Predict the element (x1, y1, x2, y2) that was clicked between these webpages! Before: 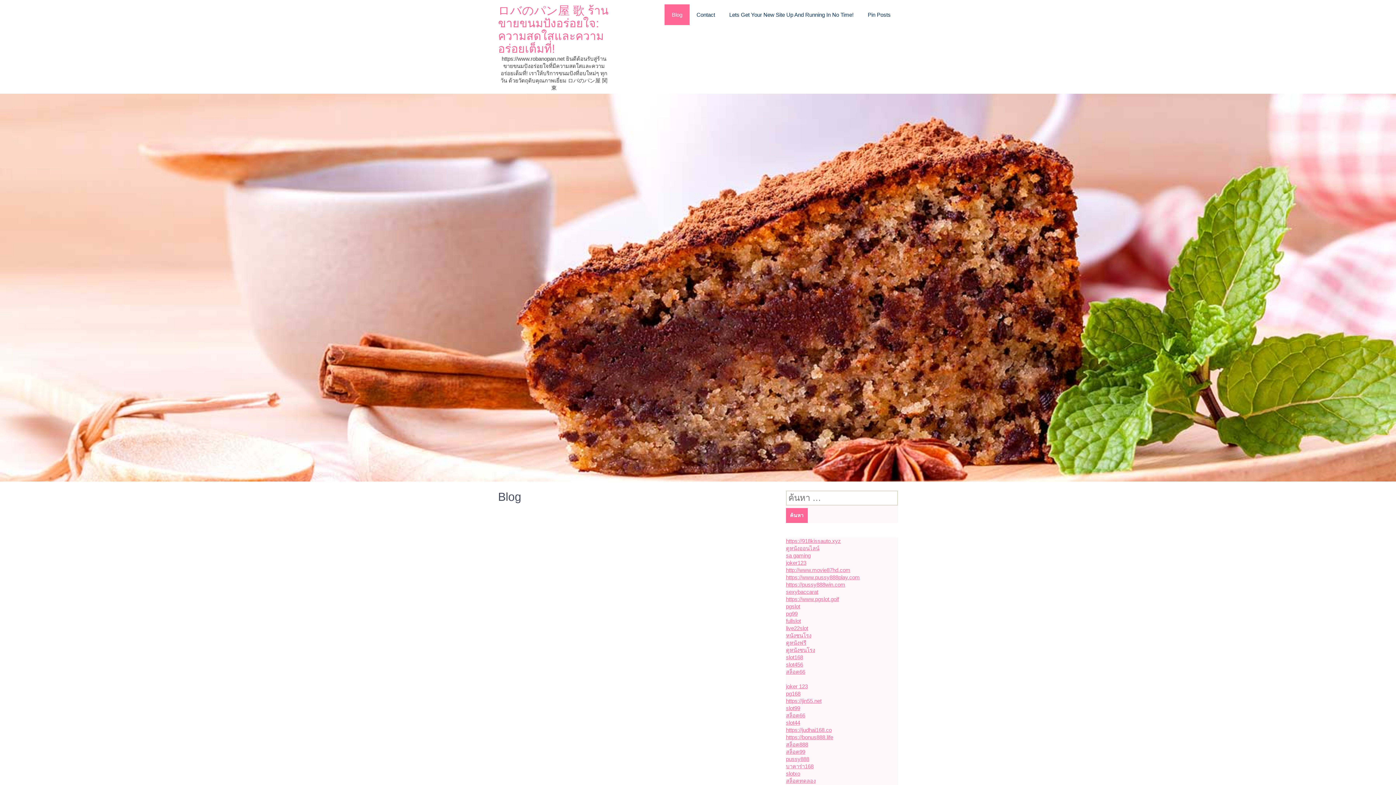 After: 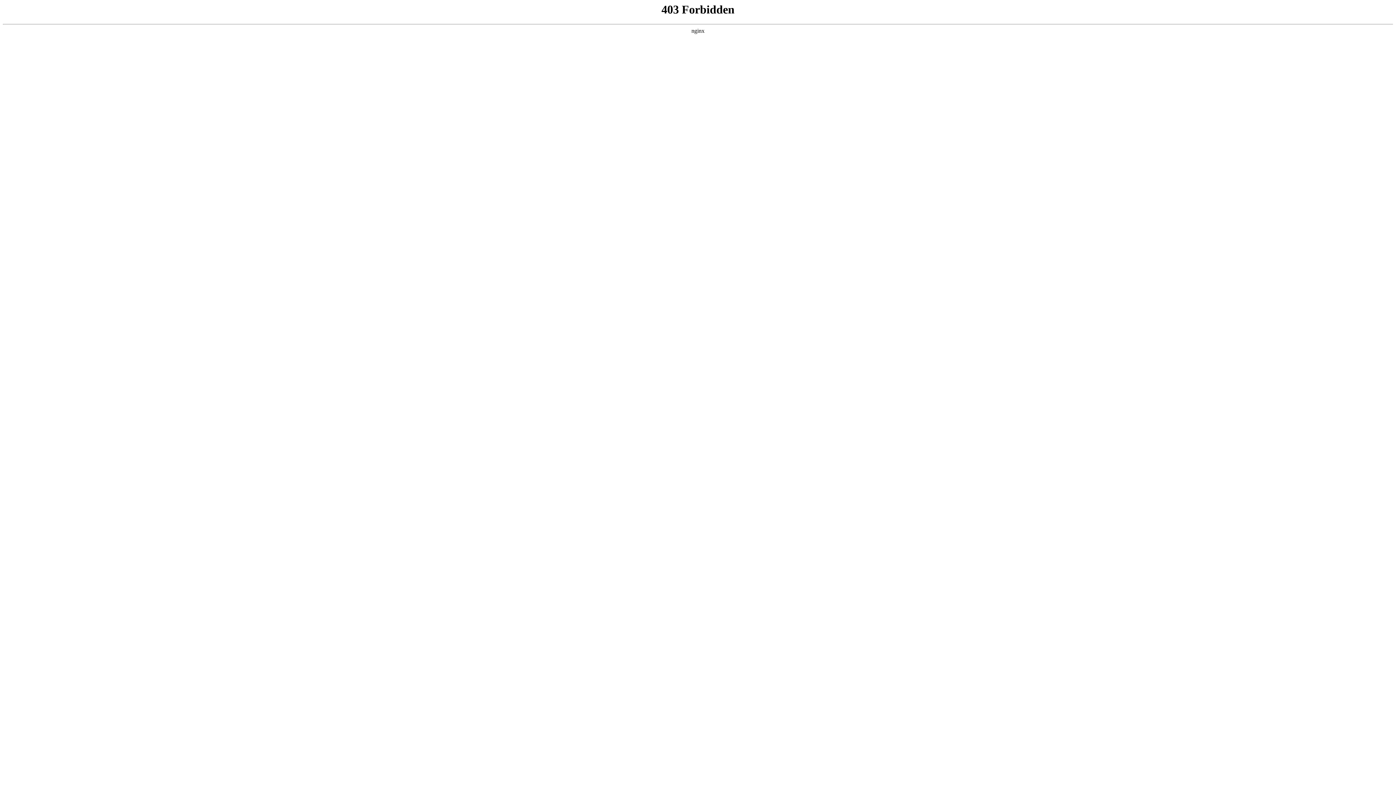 Action: label: joker123 bbox: (786, 560, 806, 566)